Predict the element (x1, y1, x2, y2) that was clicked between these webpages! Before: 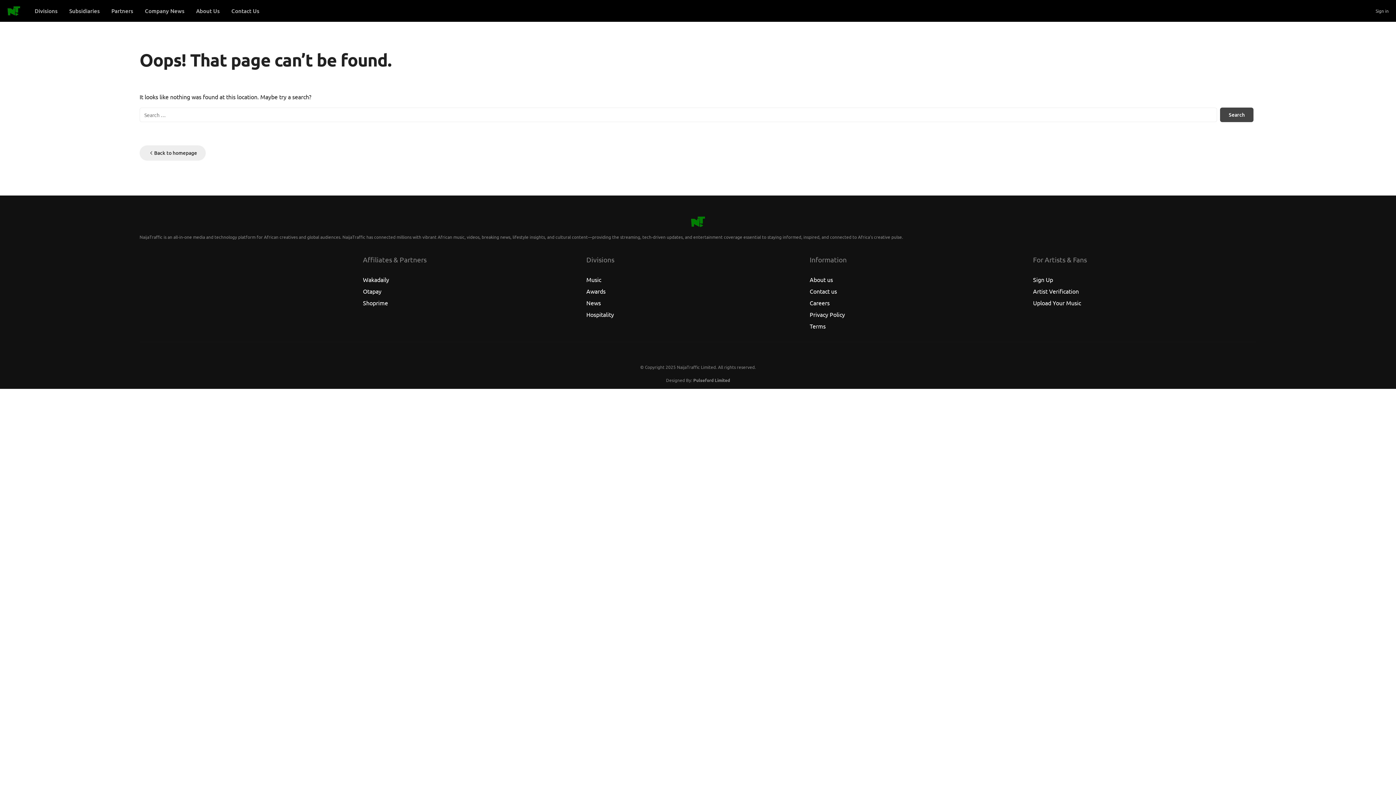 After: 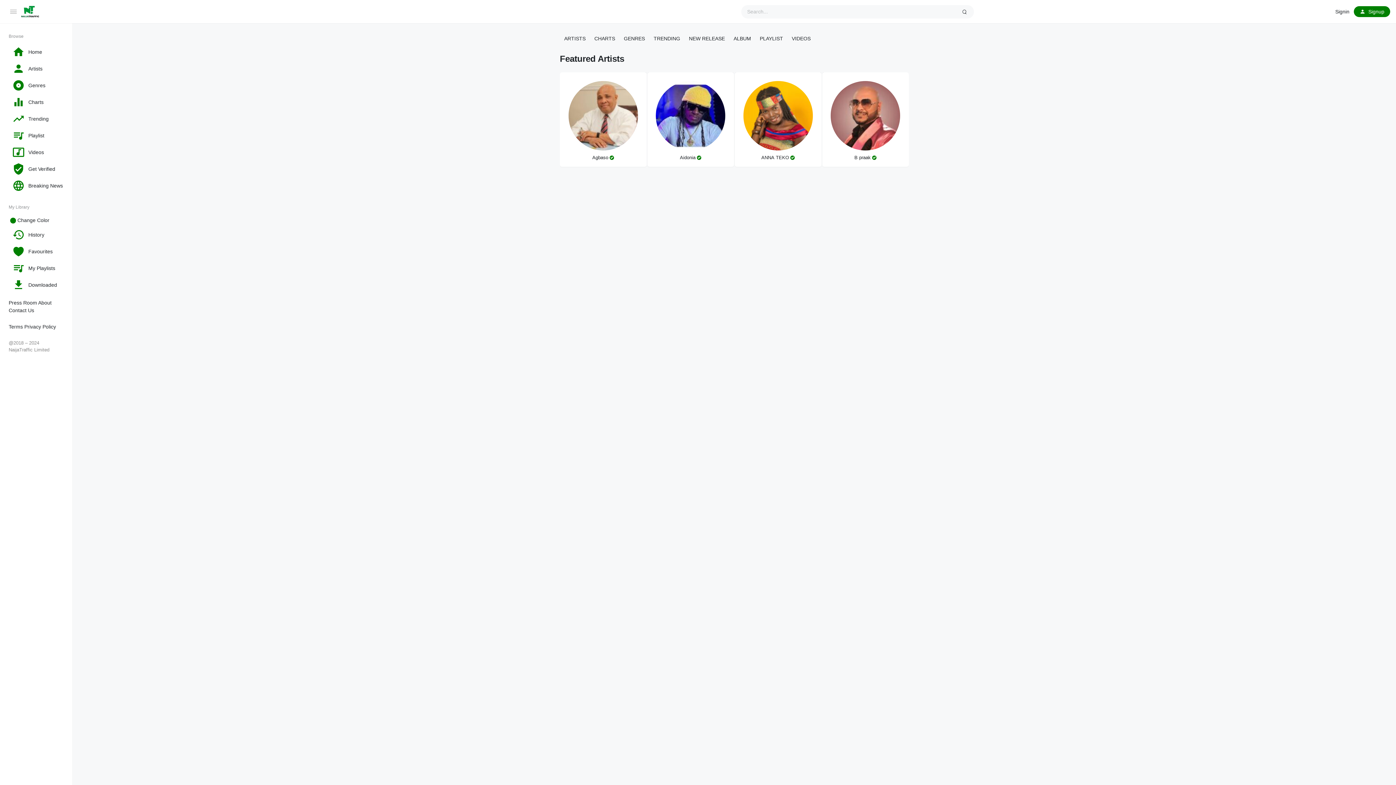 Action: label: Music bbox: (586, 275, 601, 283)